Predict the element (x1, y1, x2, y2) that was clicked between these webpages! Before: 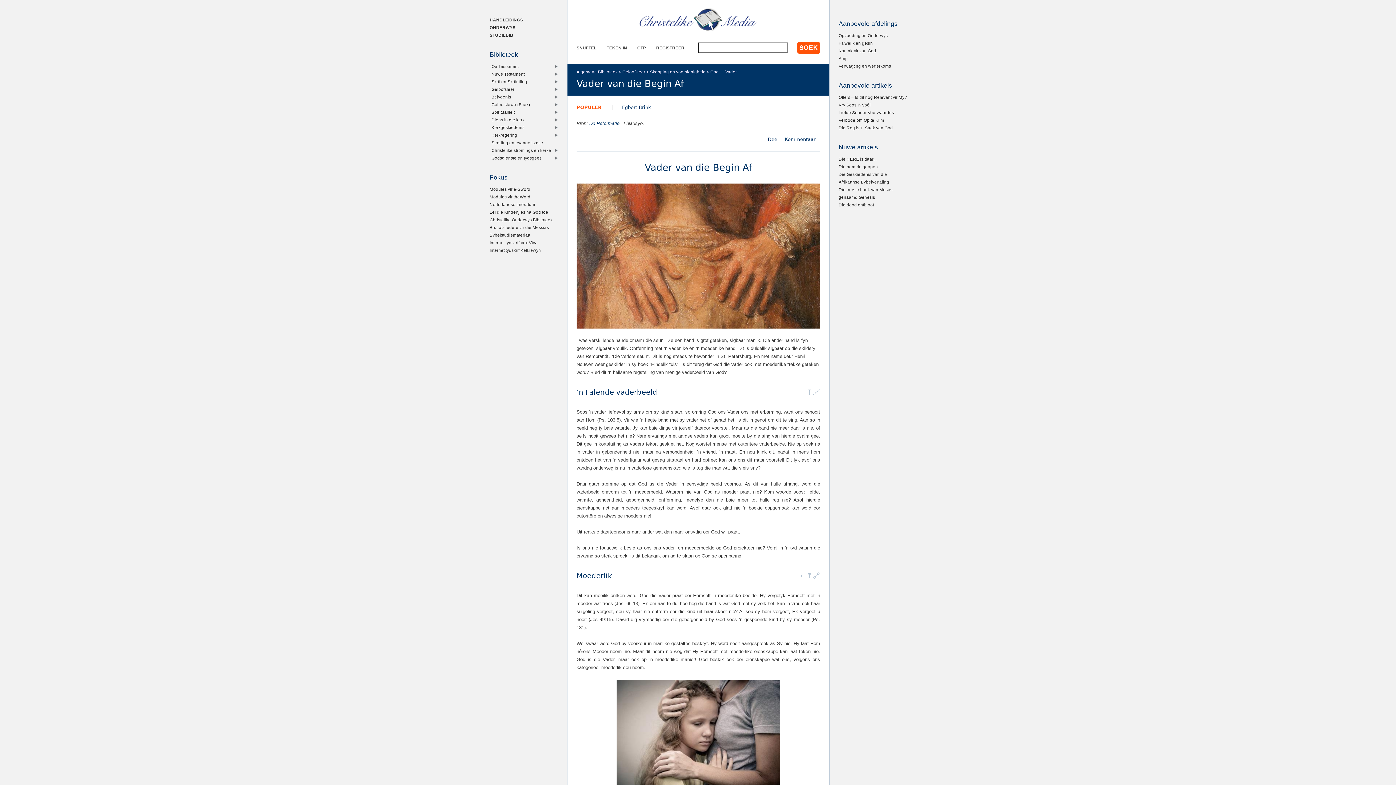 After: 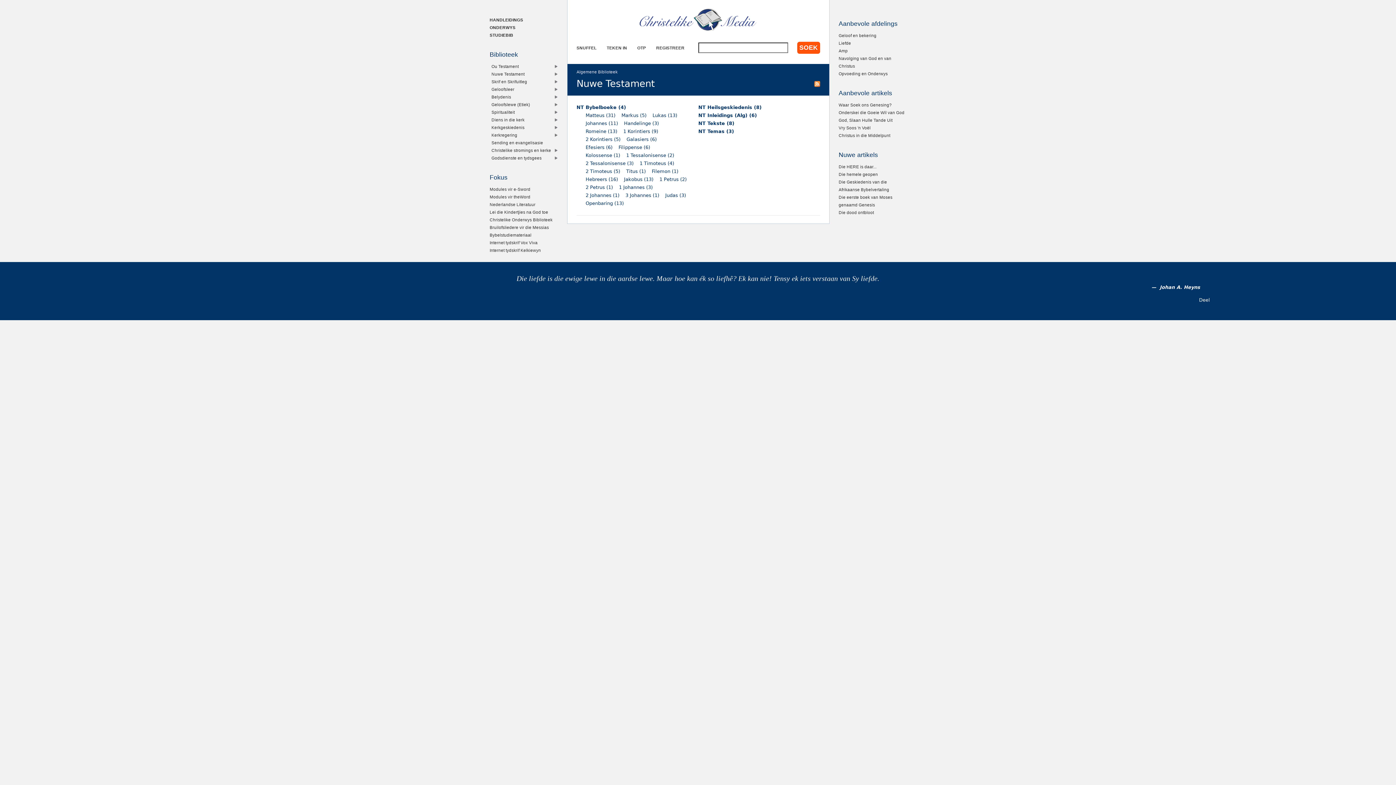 Action: bbox: (489, 70, 553, 77) label: Nuwe Testament